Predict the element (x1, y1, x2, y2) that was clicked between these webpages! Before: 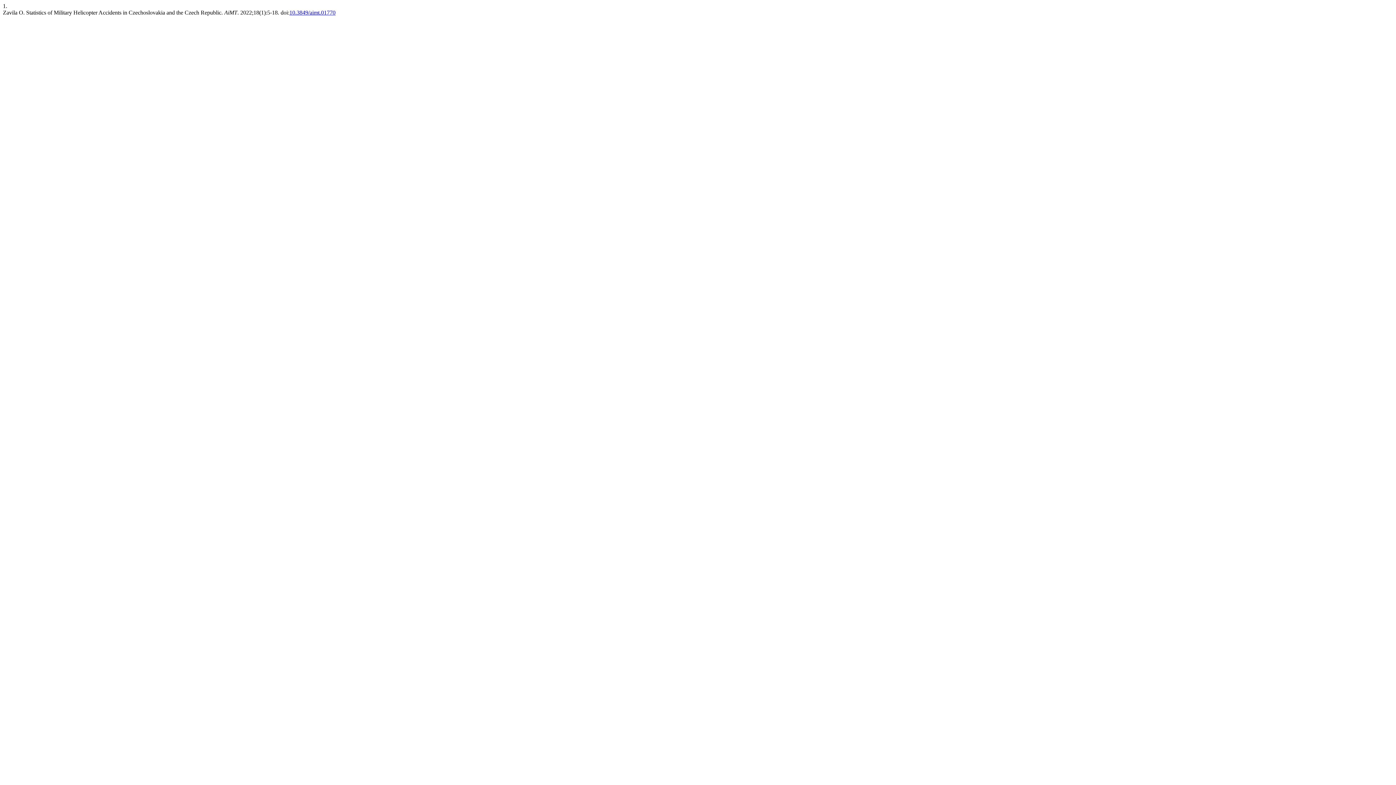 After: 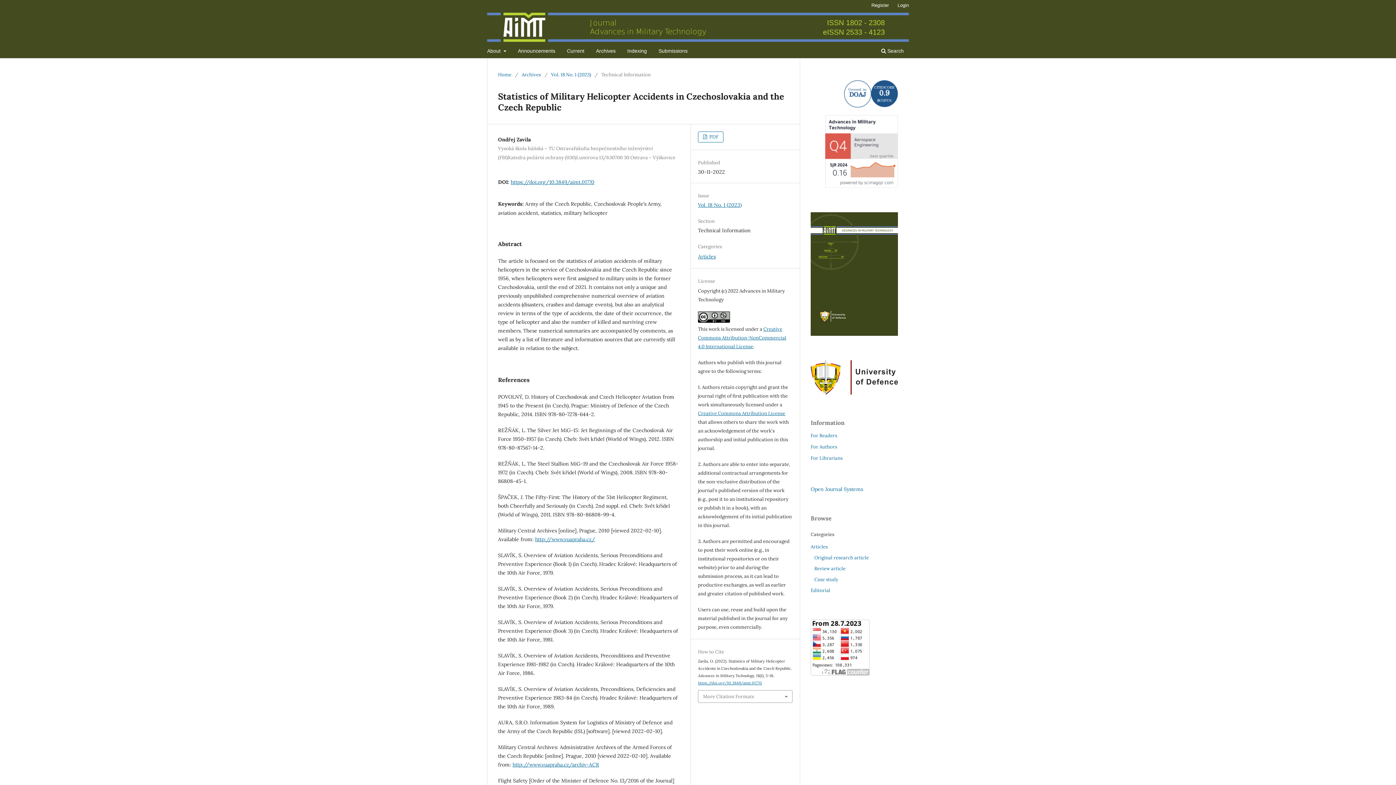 Action: label: 10.3849/aimt.01770 bbox: (289, 9, 335, 15)